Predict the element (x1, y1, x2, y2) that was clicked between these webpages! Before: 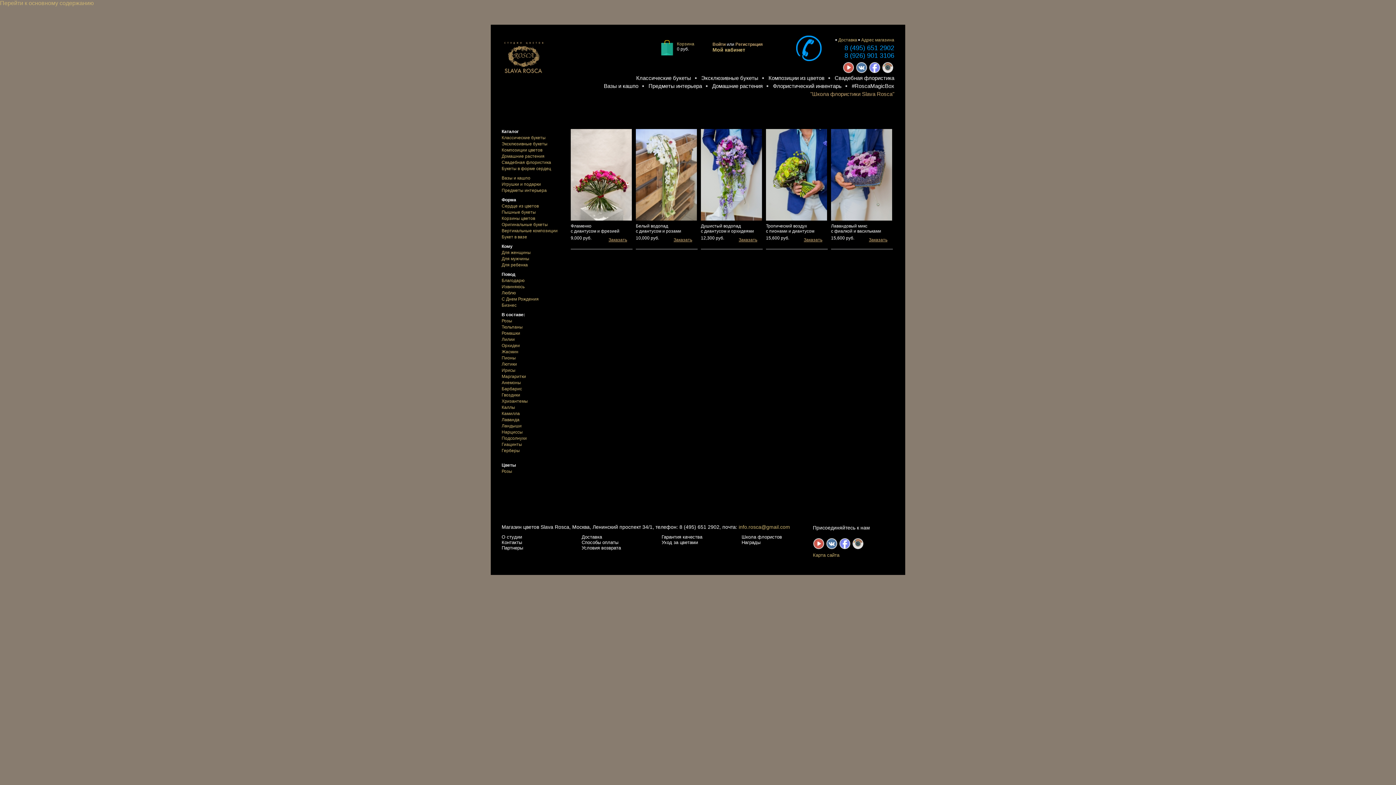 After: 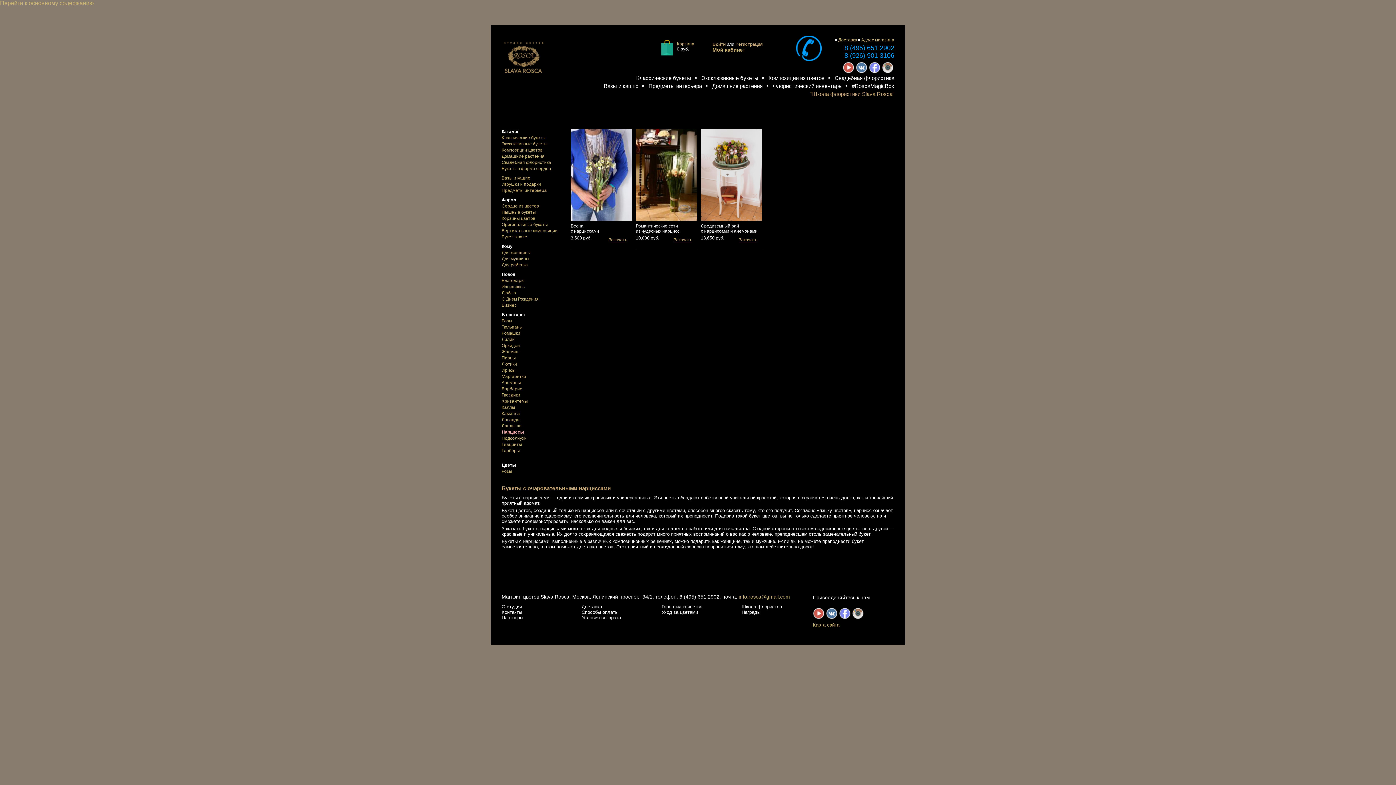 Action: bbox: (501, 429, 522, 434) label: Нарциссы